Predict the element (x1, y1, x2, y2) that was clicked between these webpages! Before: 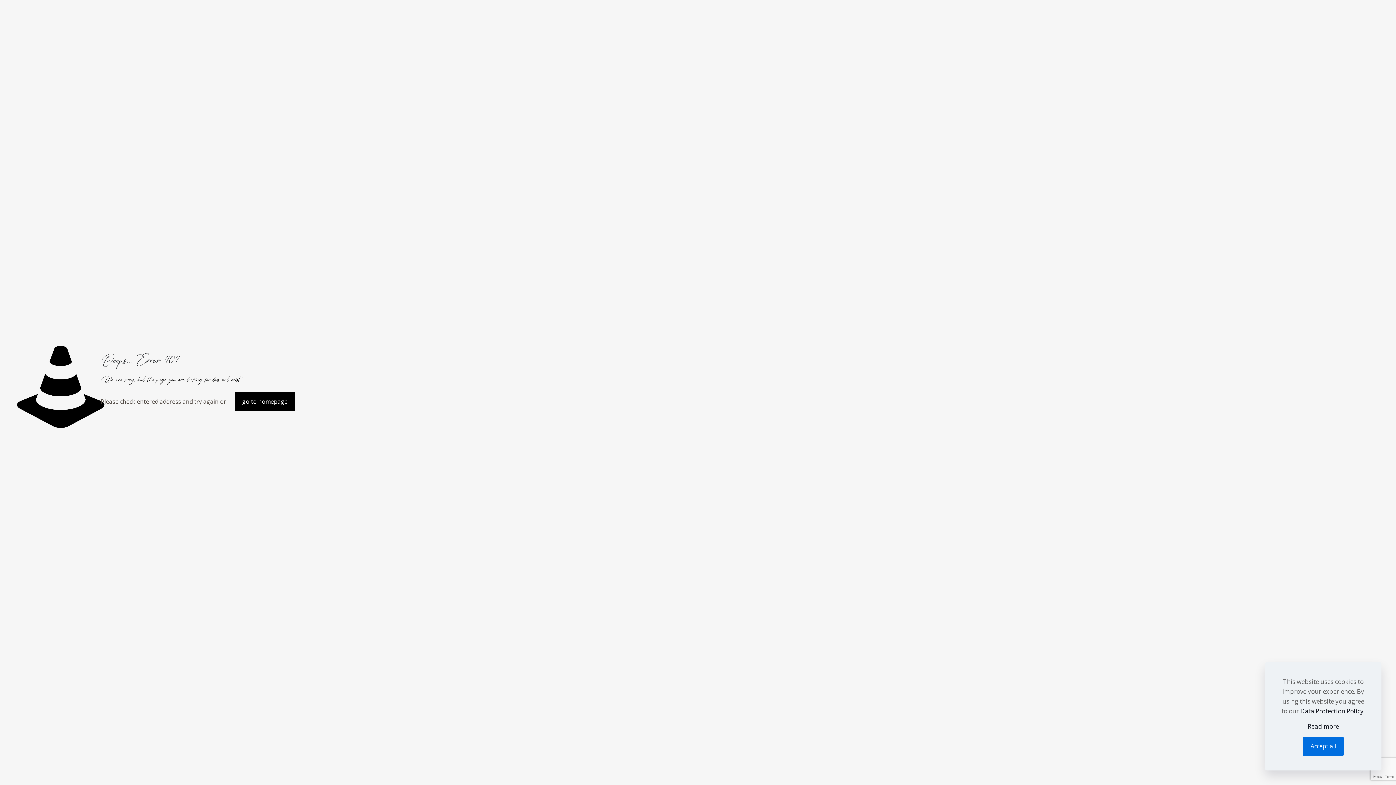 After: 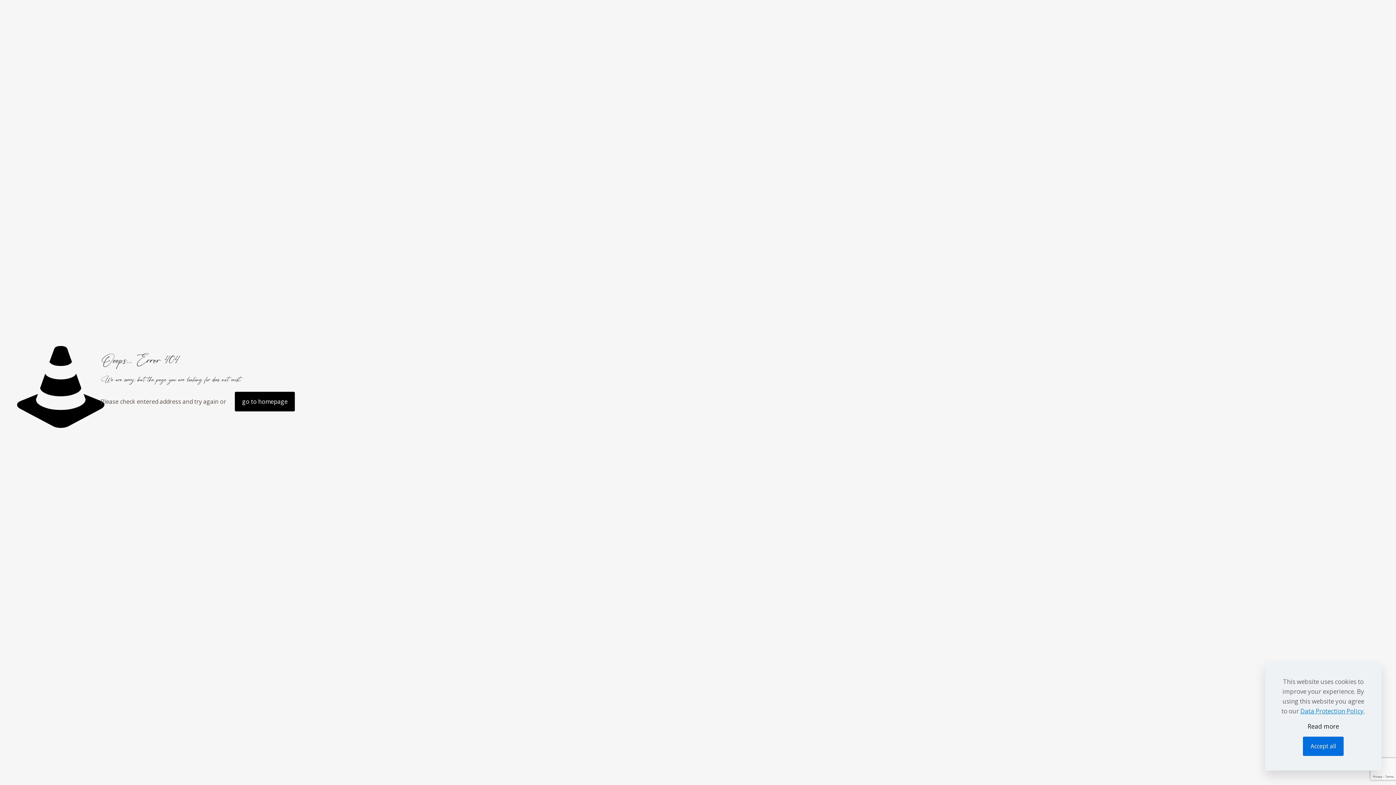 Action: label: Data Protection Policy bbox: (1300, 707, 1364, 715)